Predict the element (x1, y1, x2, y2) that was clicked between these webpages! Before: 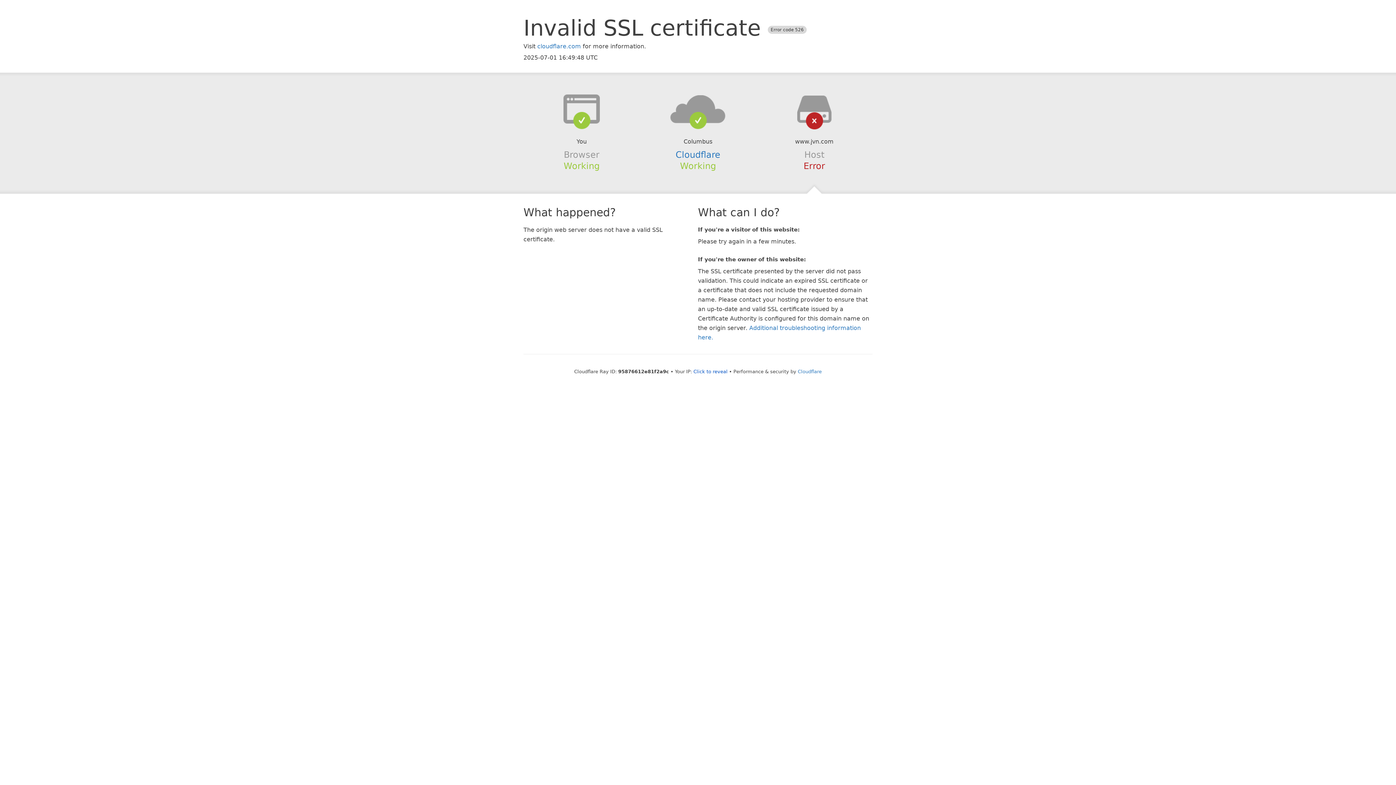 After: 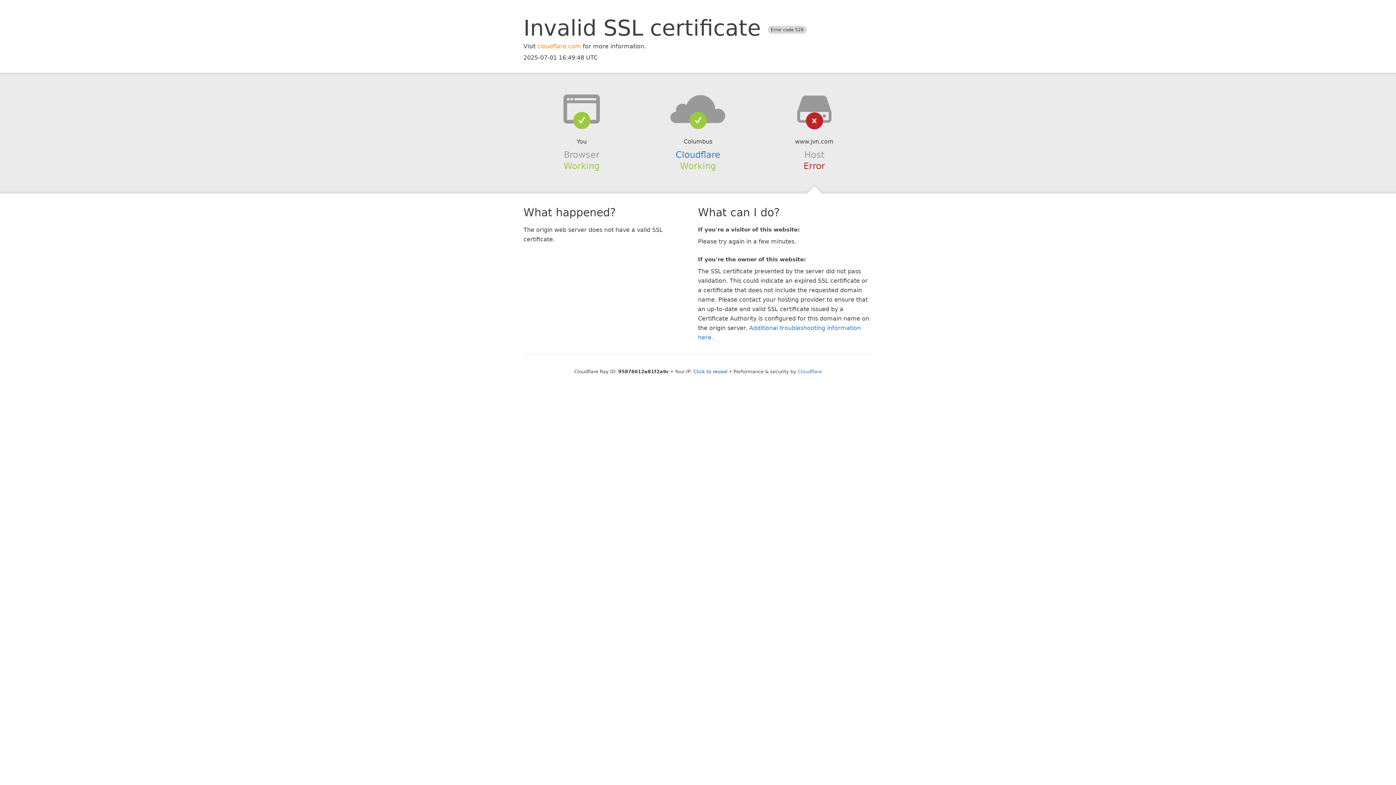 Action: label: cloudflare.com bbox: (537, 42, 581, 49)